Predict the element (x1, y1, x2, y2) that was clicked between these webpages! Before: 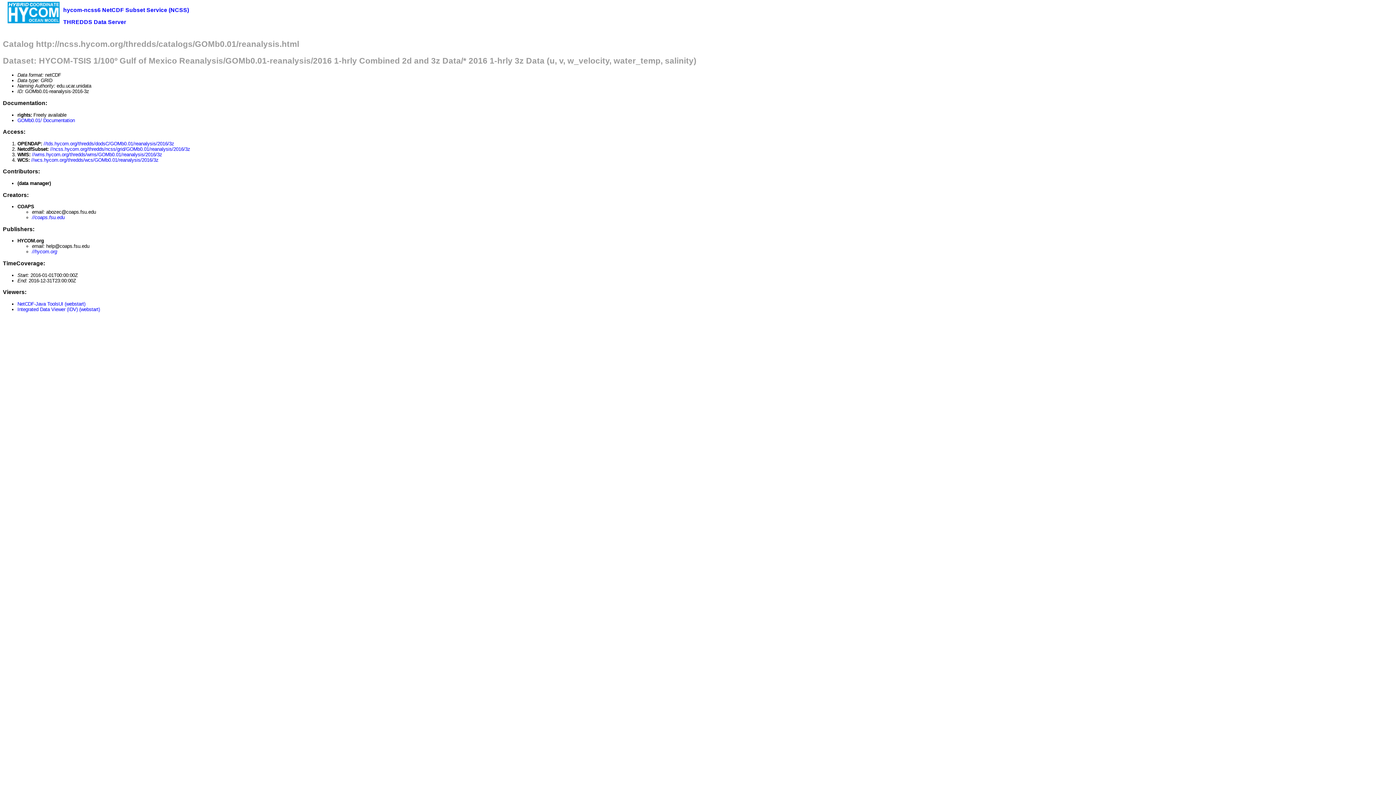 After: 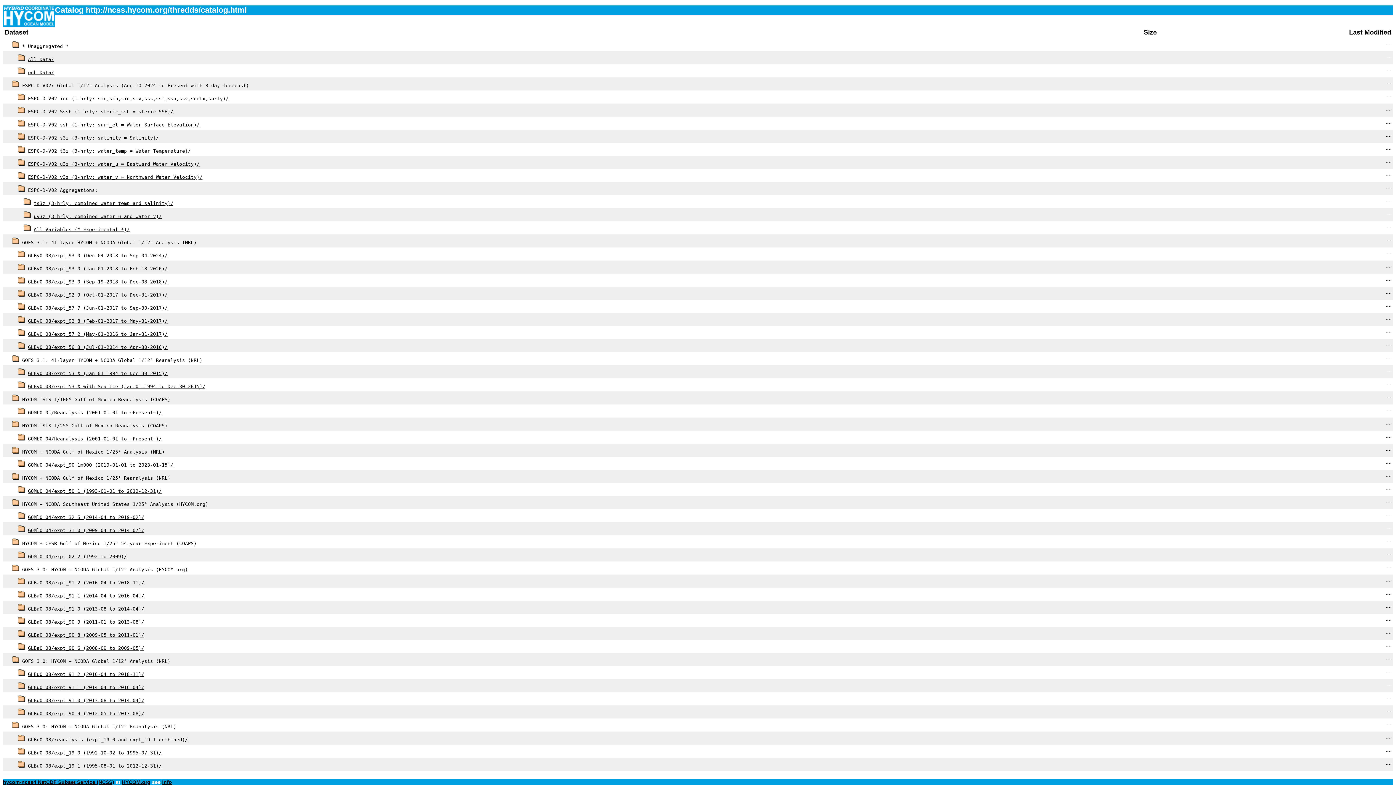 Action: label: hycom-ncss6 NetCDF Subset Service (NCSS) bbox: (63, 6, 189, 12)